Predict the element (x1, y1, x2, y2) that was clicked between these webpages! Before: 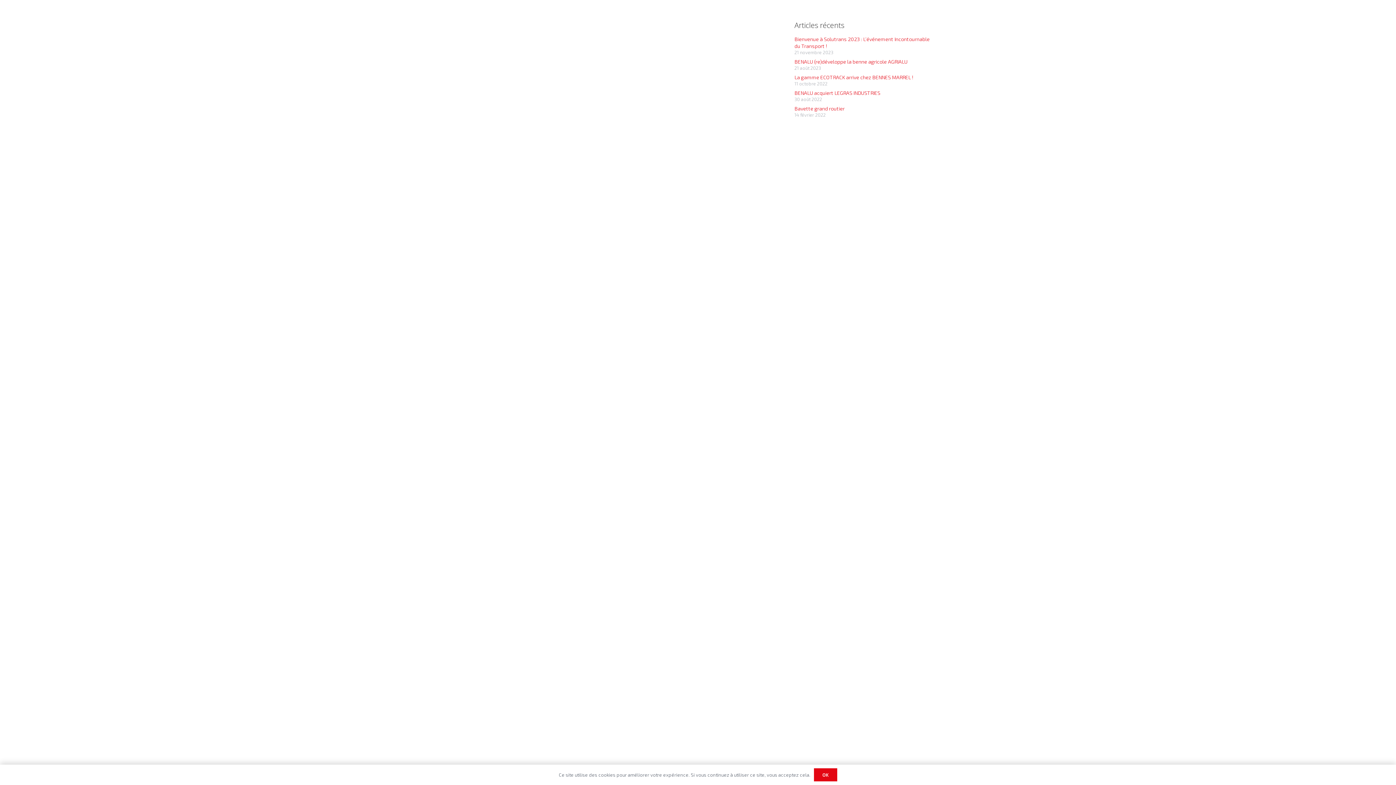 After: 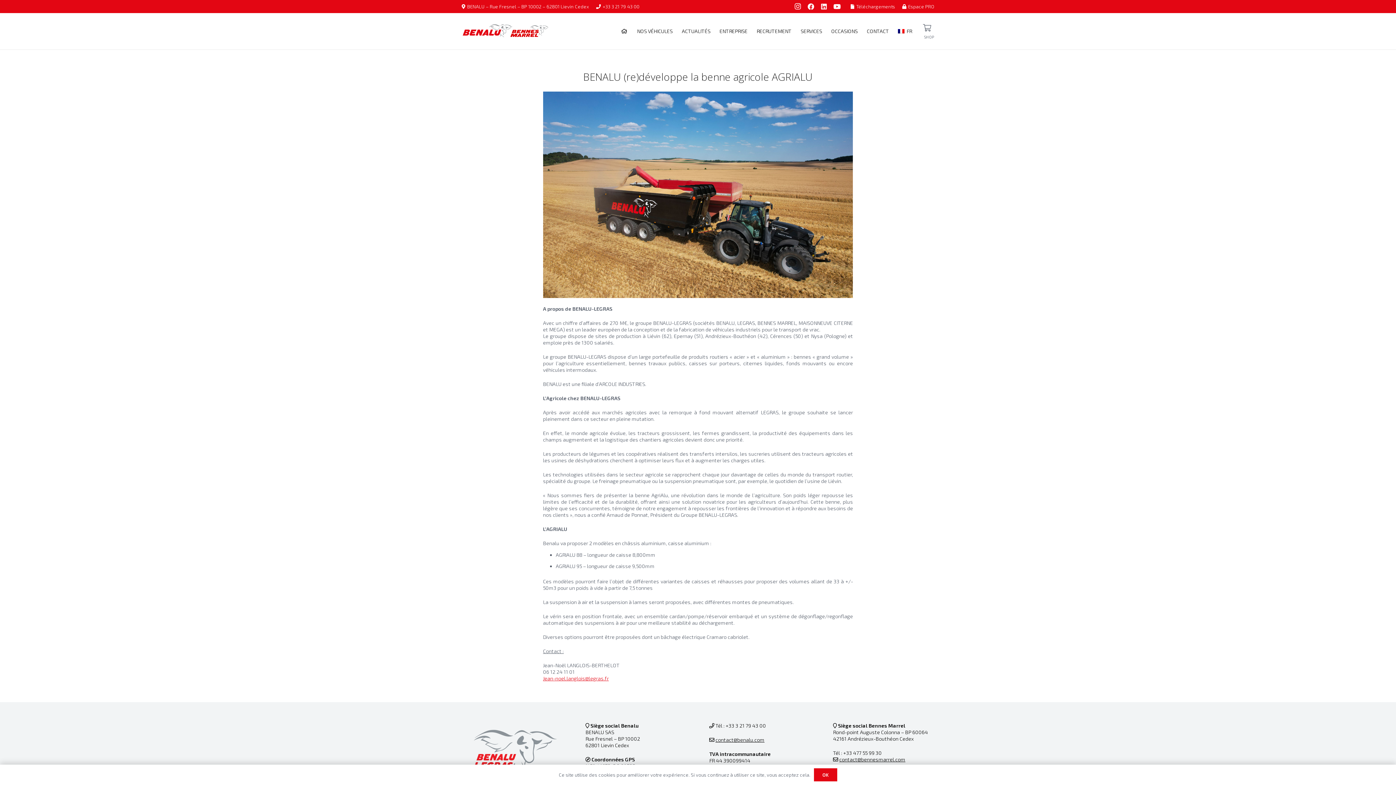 Action: label: BENALU (re)développe la benne agricole AGRIALU bbox: (794, 58, 907, 64)